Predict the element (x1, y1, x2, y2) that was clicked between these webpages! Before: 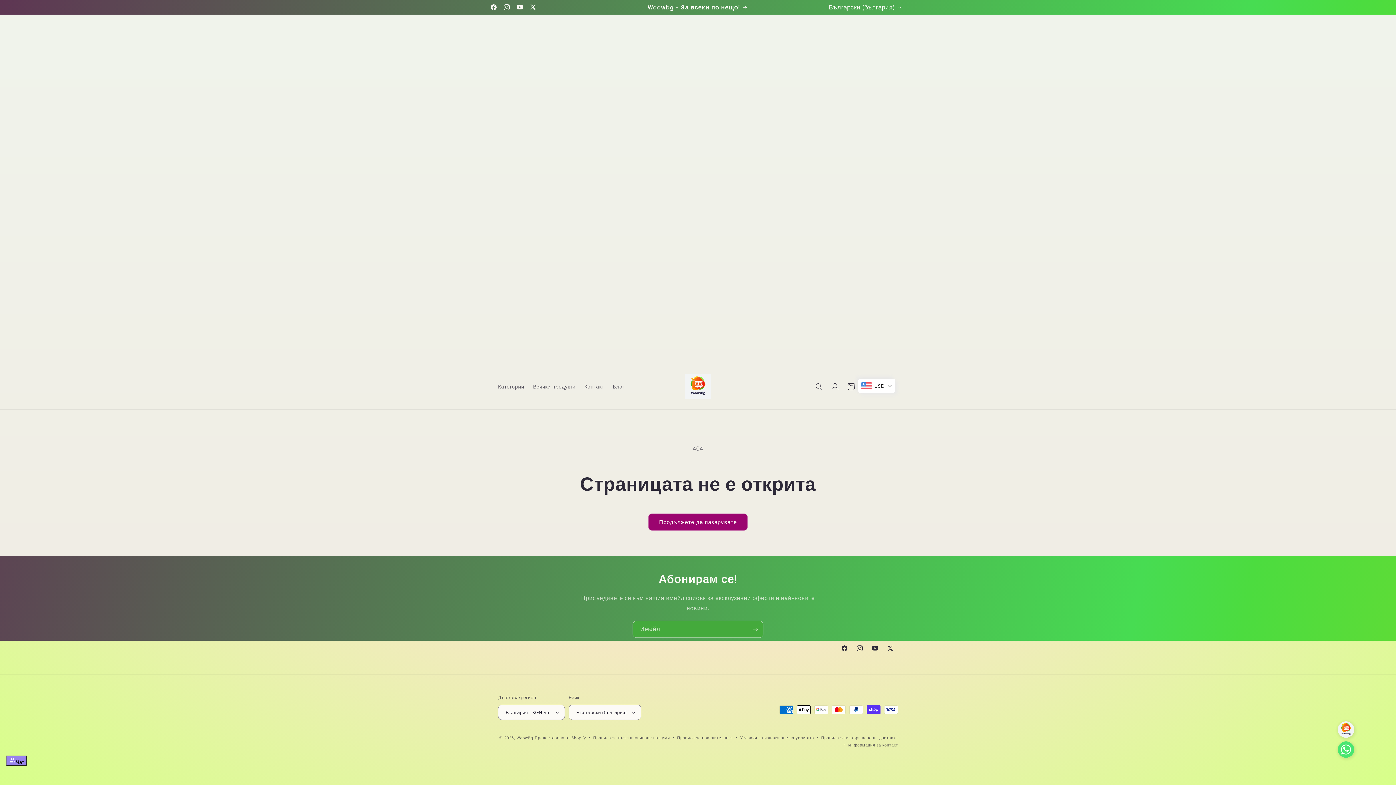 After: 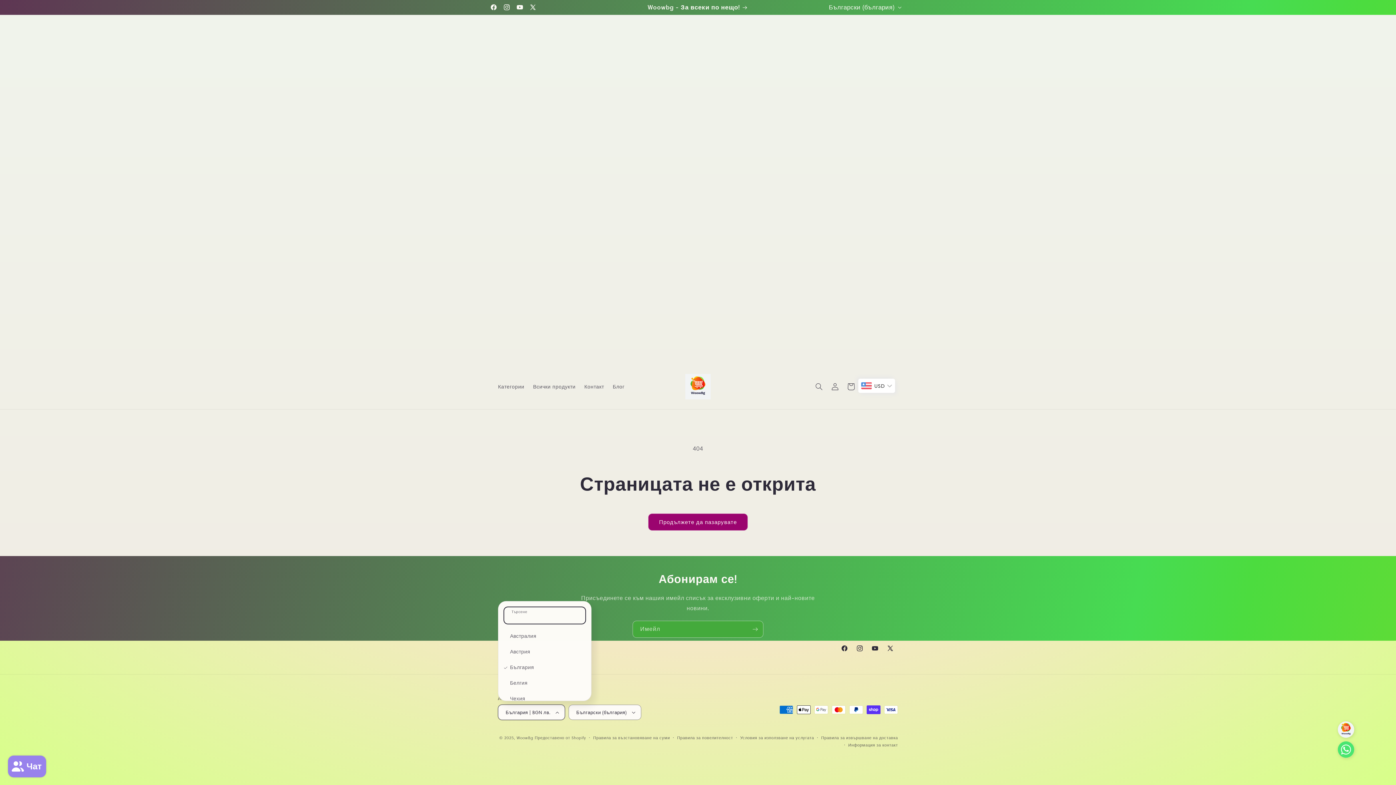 Action: label: България | BGN лв. bbox: (498, 705, 565, 720)